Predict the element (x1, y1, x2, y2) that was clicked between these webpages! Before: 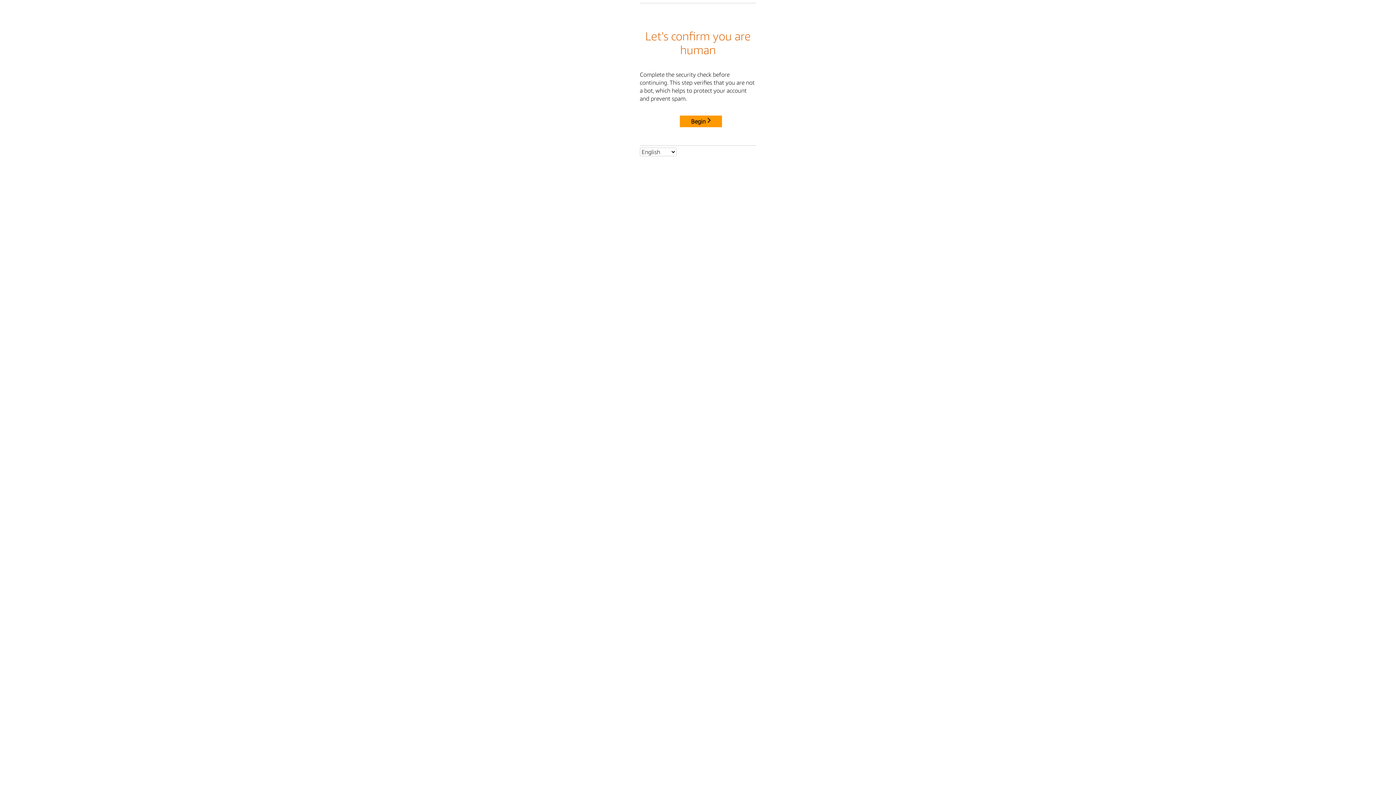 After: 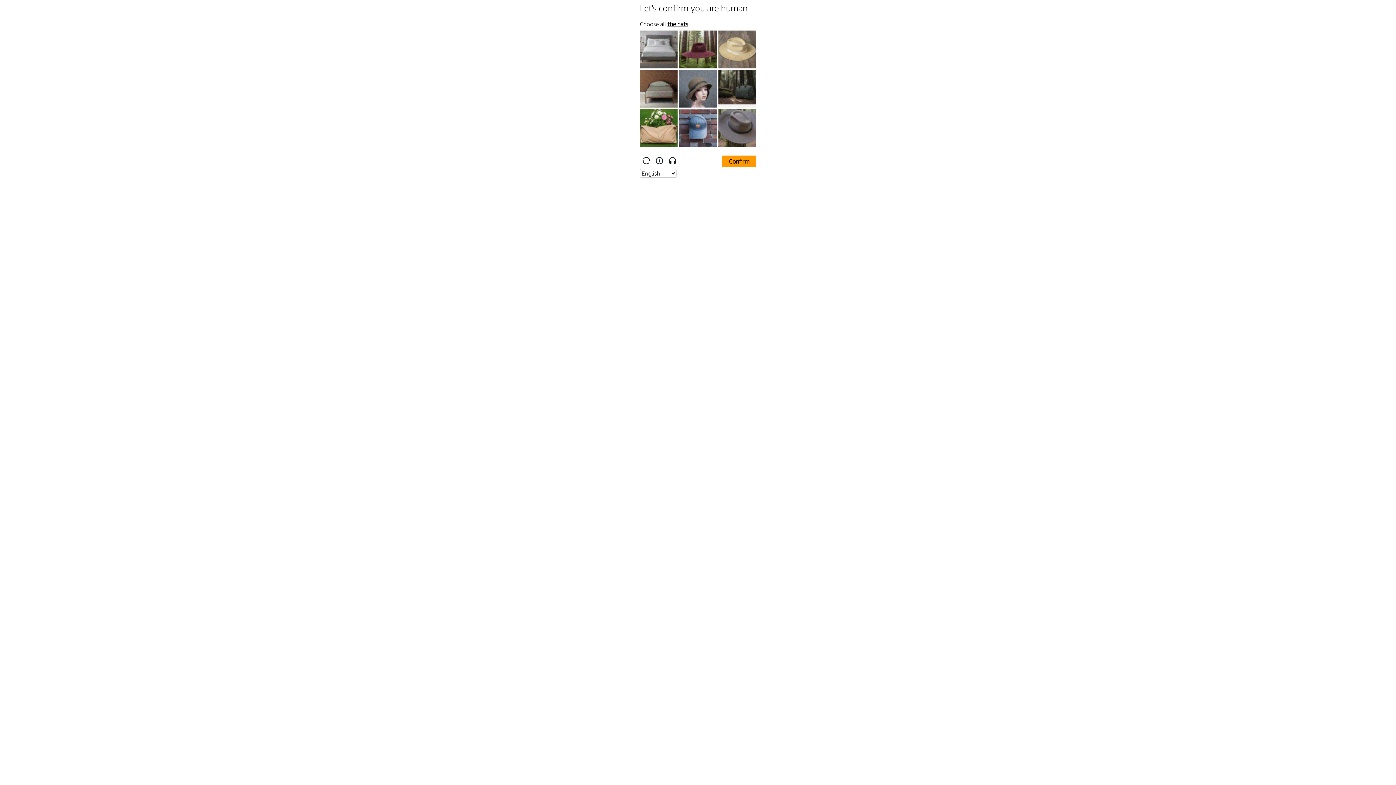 Action: bbox: (680, 115, 722, 127) label: Begin